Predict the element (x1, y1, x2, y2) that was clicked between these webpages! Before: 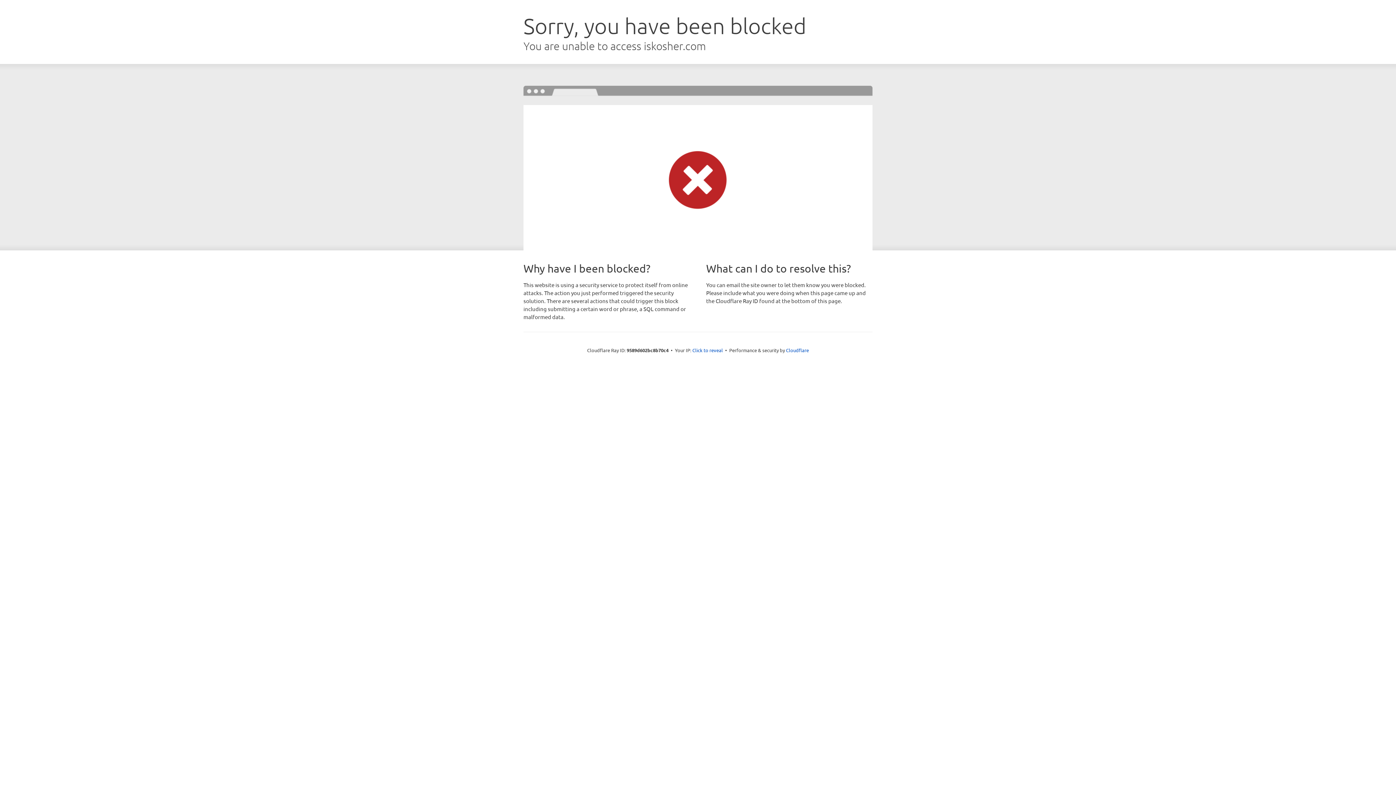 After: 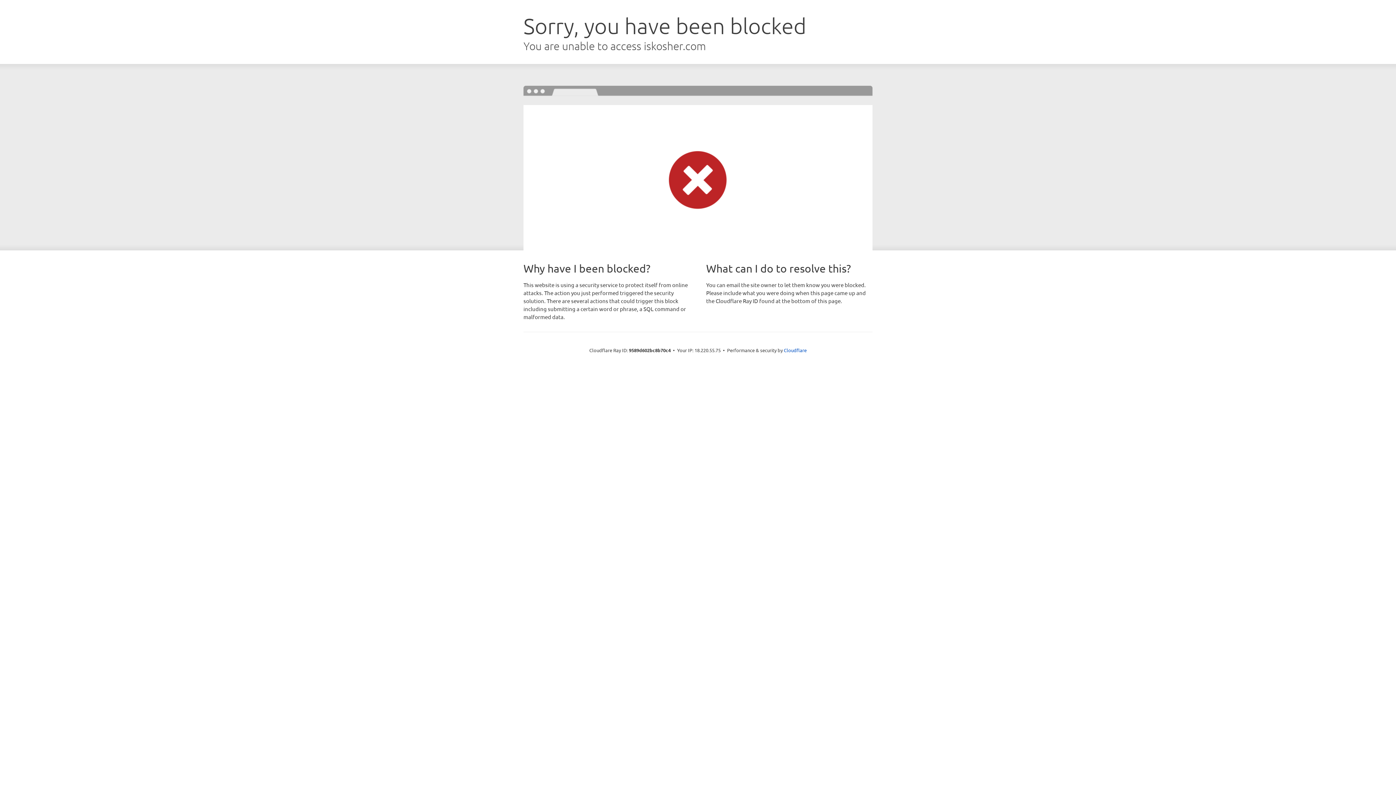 Action: bbox: (692, 346, 723, 353) label: Click to reveal